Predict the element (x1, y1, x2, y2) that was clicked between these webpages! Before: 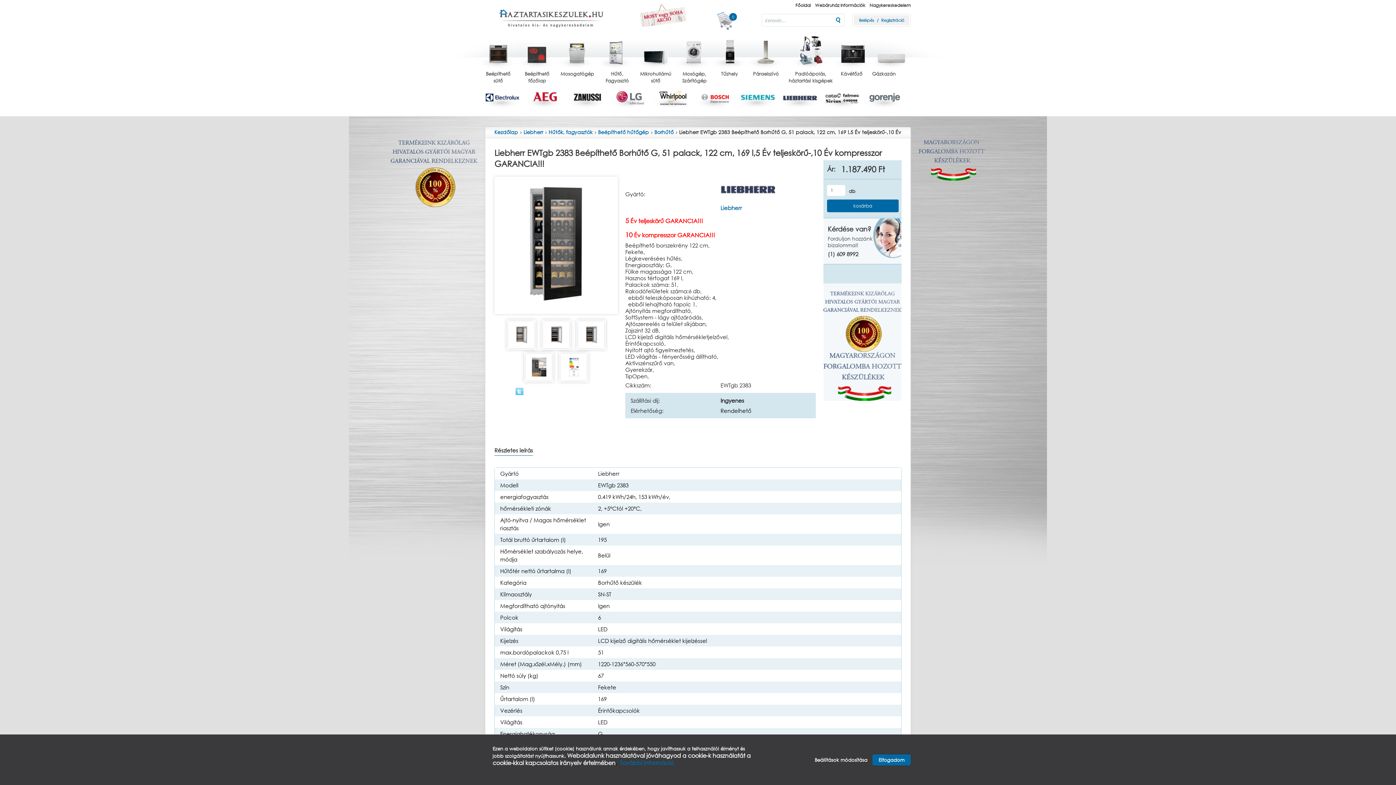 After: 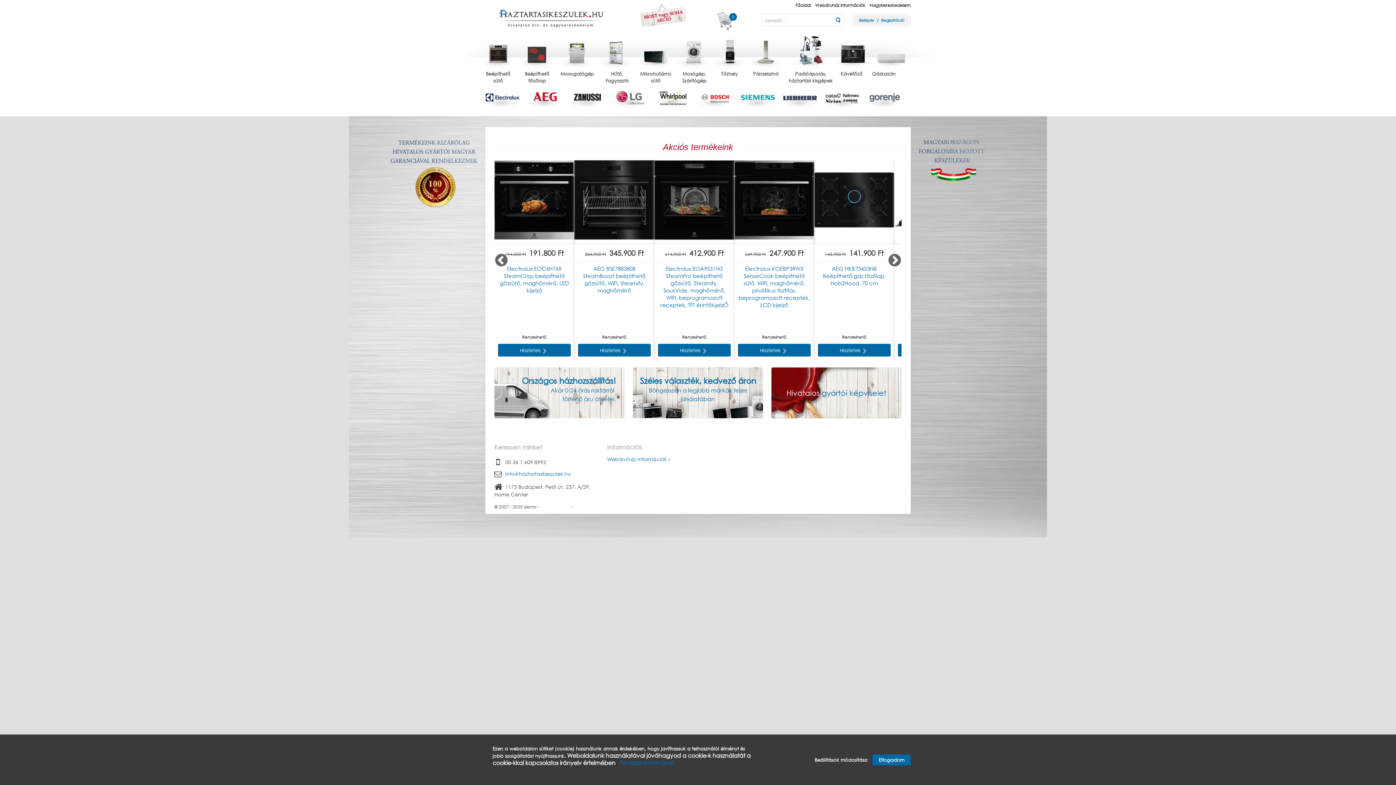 Action: bbox: (485, 9, 617, 29)